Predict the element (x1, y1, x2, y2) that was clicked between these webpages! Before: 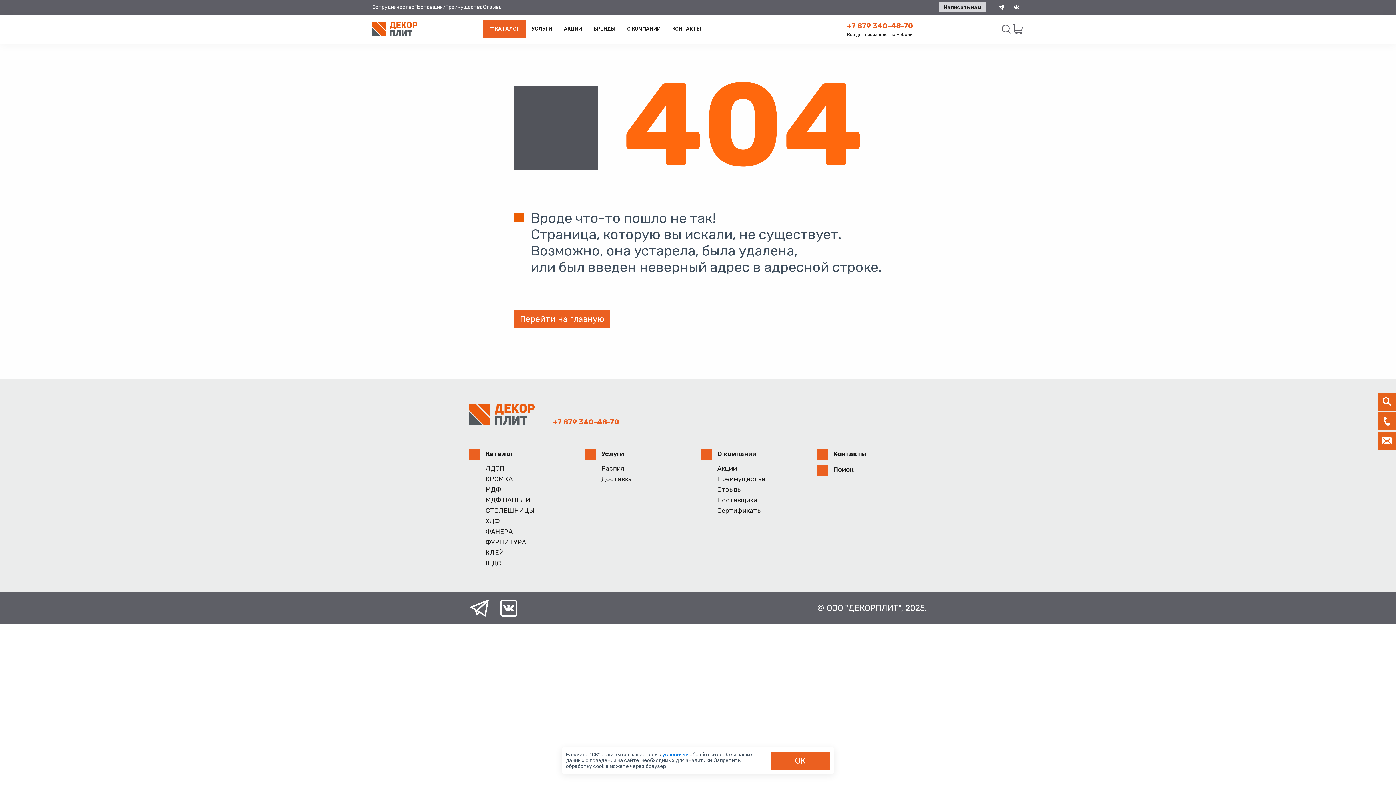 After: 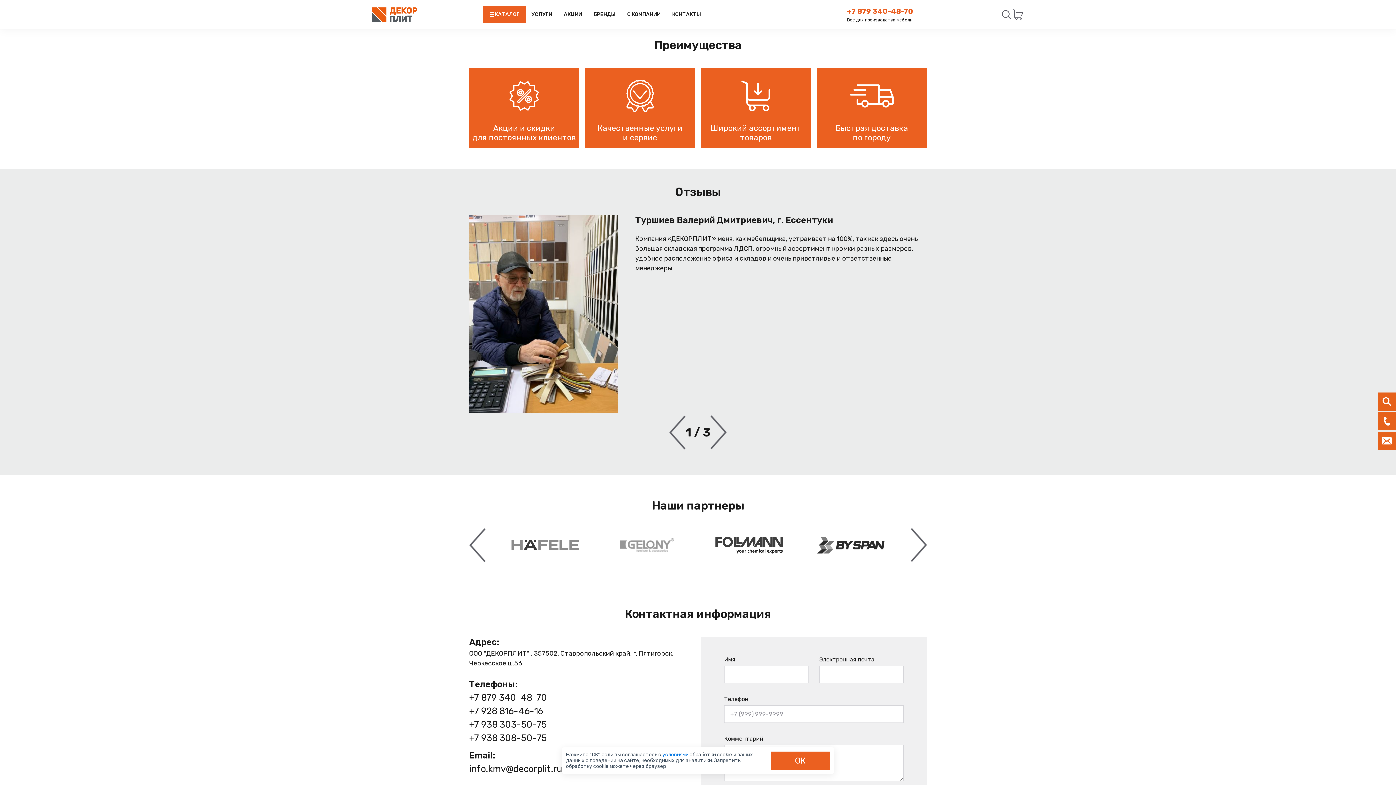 Action: bbox: (445, 4, 482, 10) label: Преимущества